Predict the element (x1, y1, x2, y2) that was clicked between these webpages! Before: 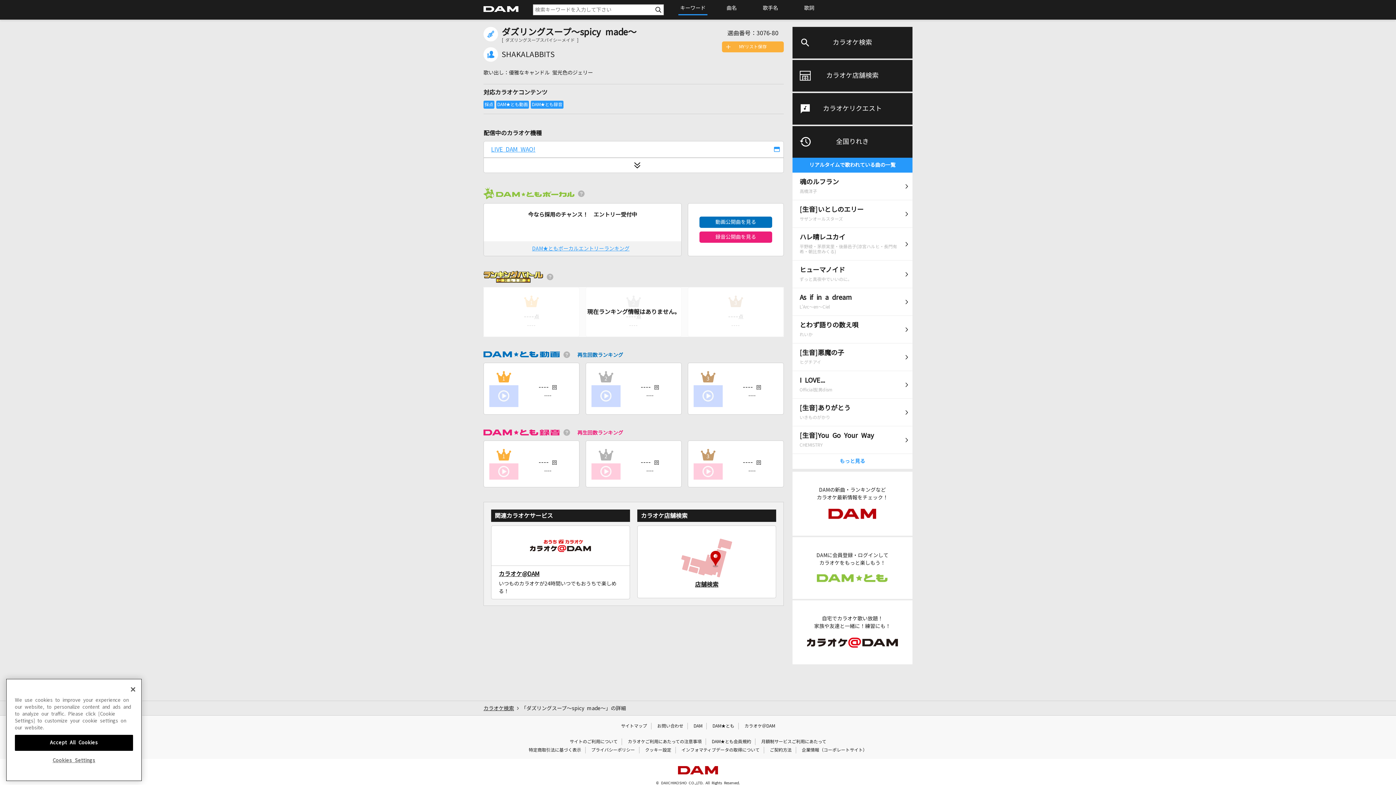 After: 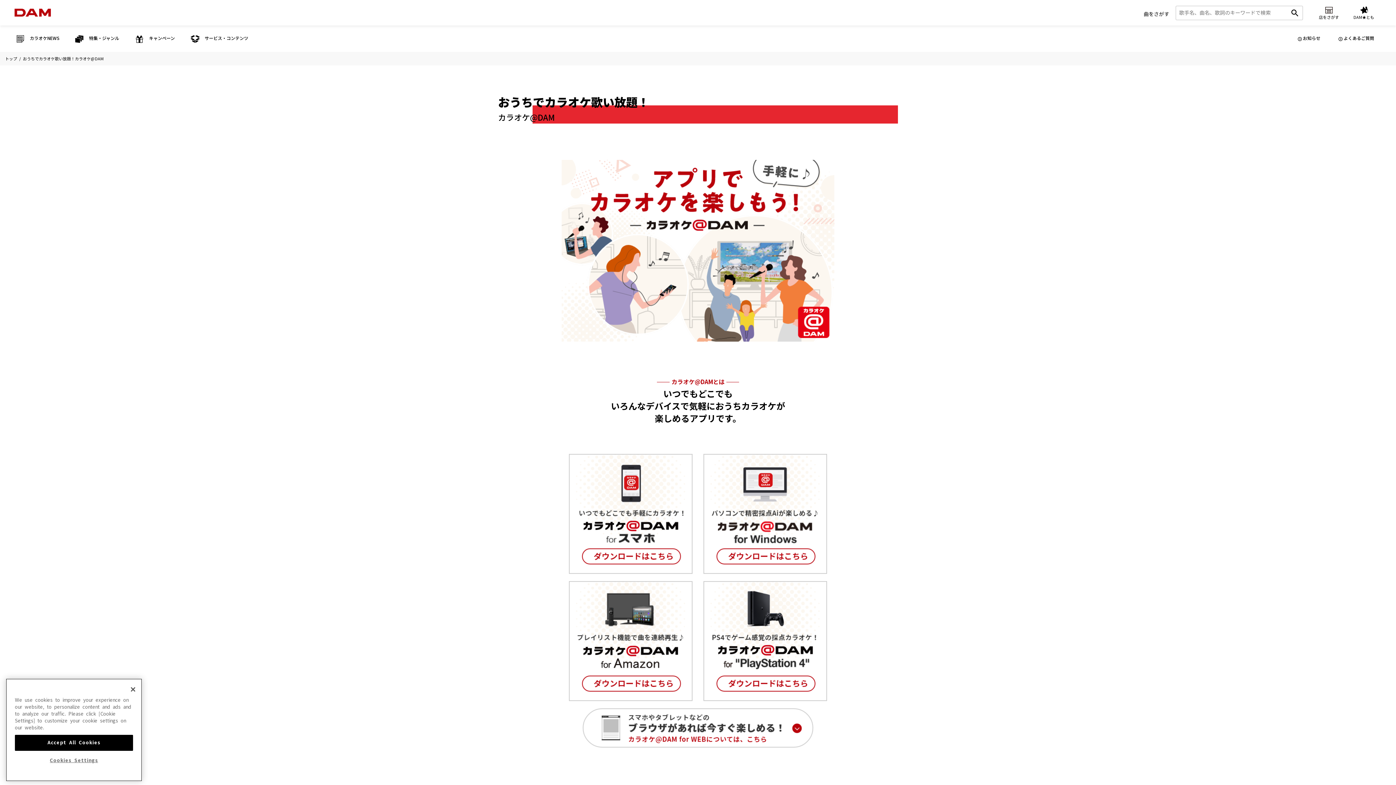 Action: label: 自宅でカラオケ歌い放題！
家族や友達と一緒に！練習にも！ bbox: (807, 615, 898, 650)